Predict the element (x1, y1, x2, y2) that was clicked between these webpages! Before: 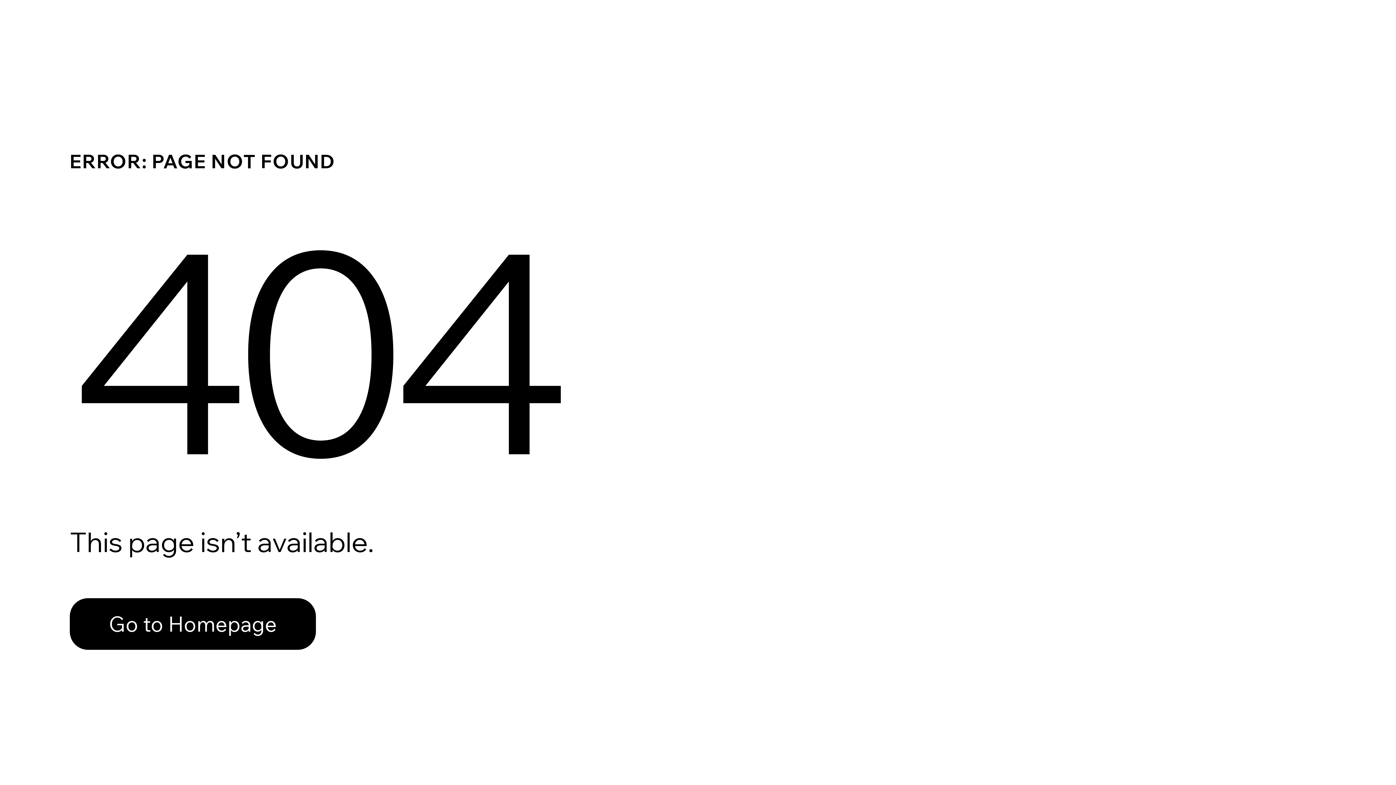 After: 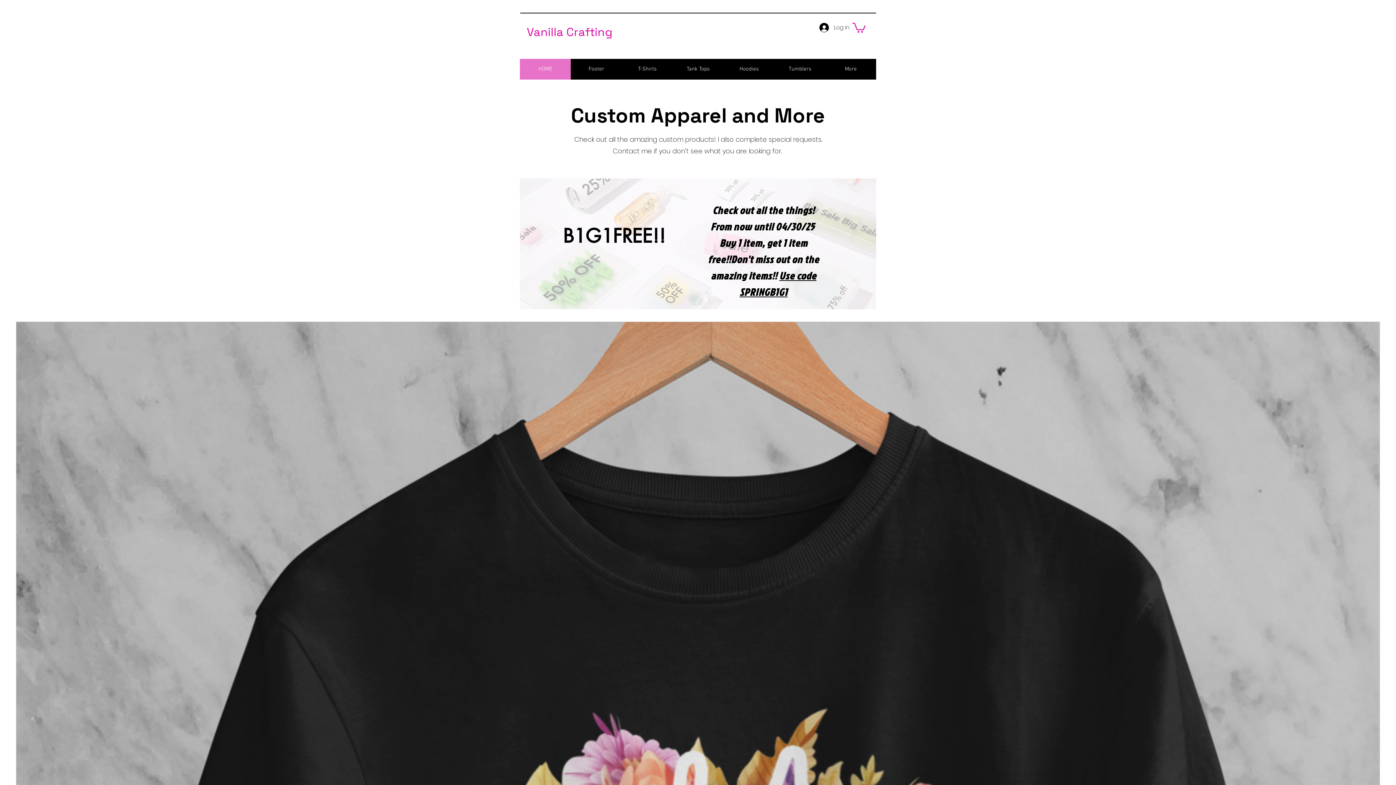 Action: bbox: (69, 582, 768, 659) label: Go to Homepage